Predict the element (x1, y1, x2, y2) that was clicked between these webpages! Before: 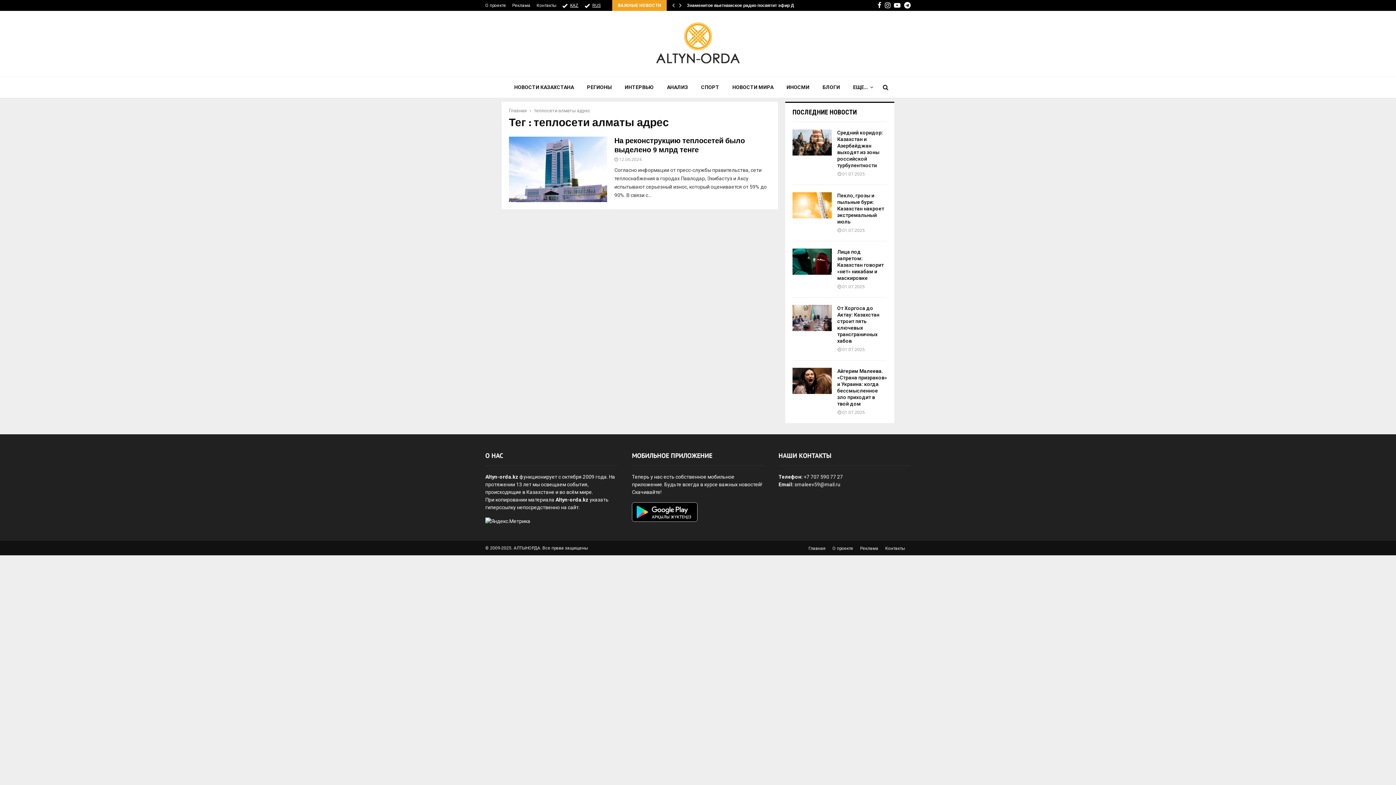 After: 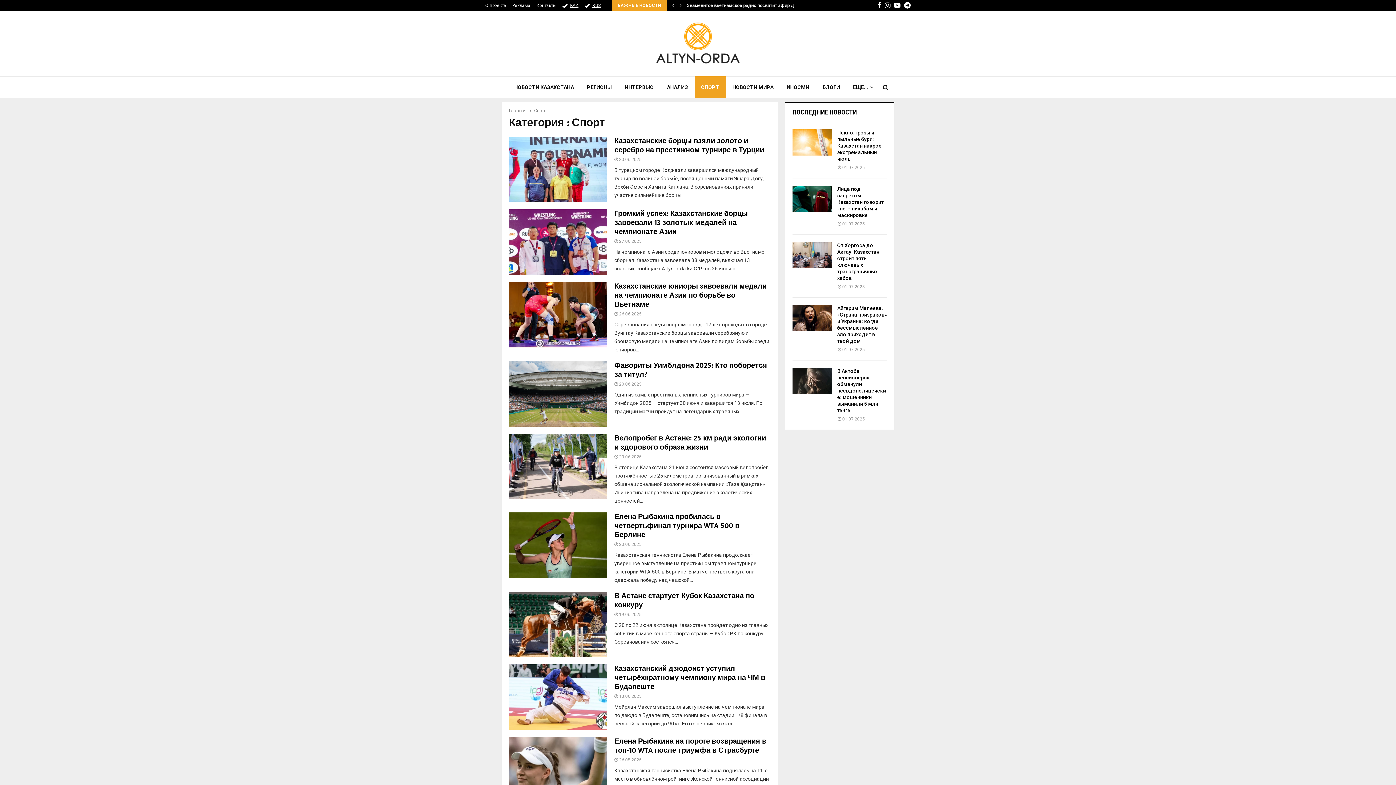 Action: bbox: (694, 76, 726, 98) label: СПОРТ